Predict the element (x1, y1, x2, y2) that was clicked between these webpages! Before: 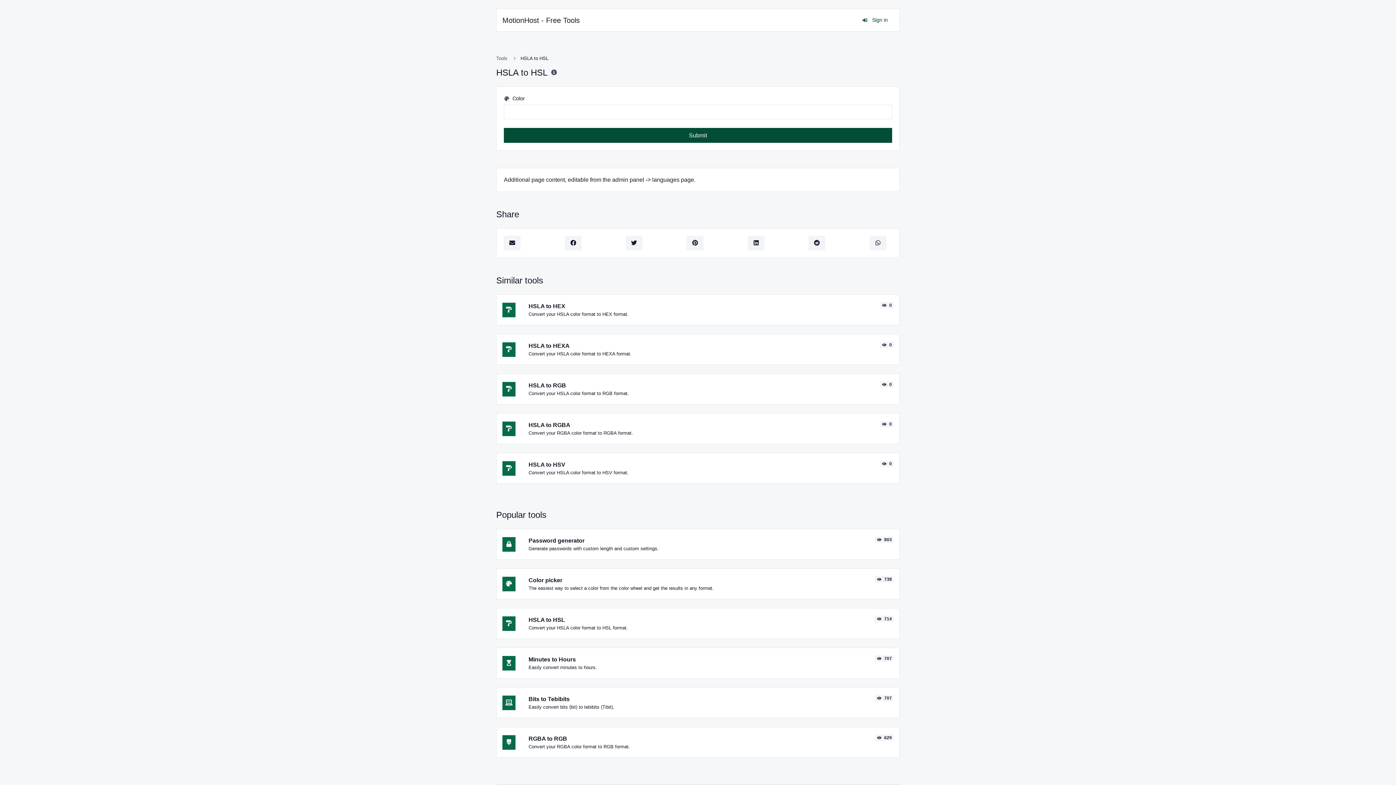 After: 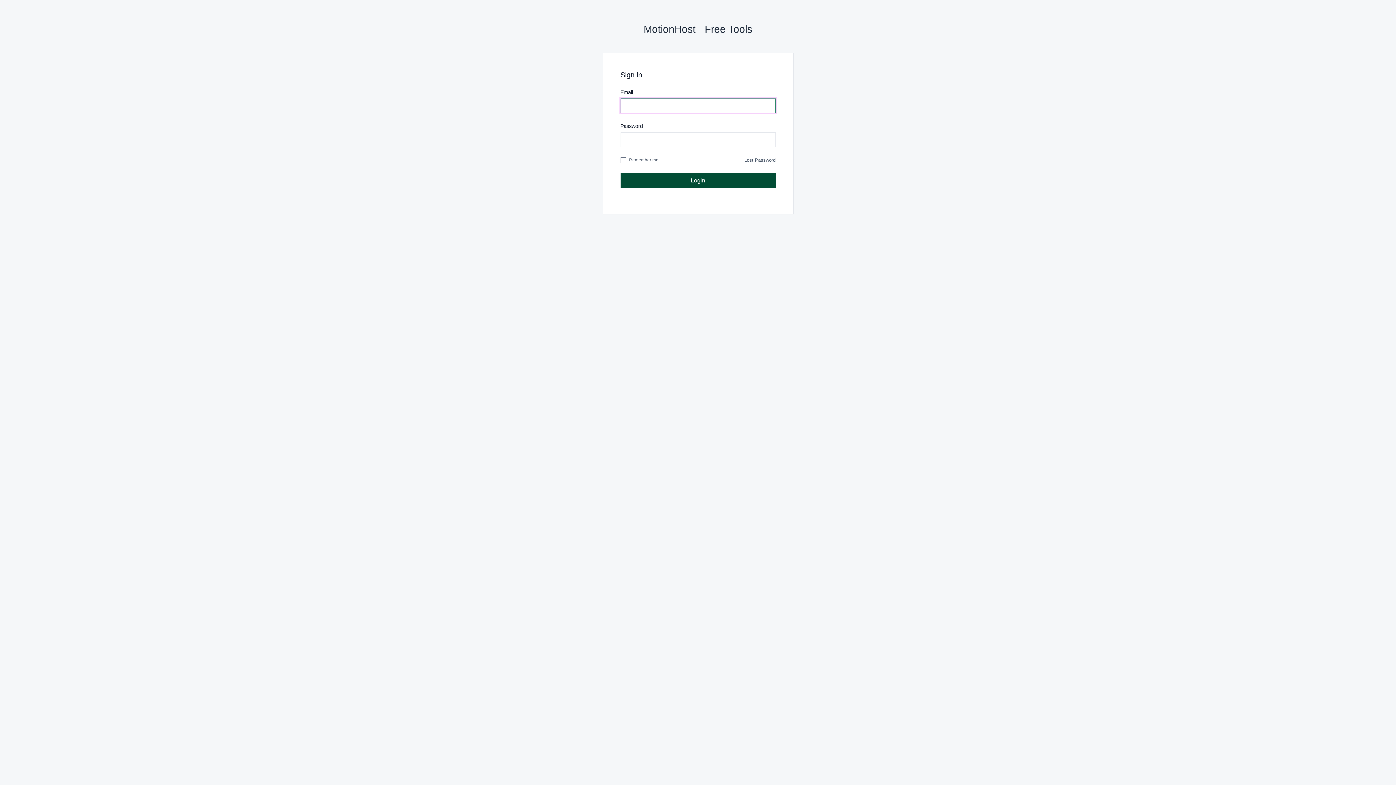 Action: bbox: (856, 12, 893, 28) label:  Sign in